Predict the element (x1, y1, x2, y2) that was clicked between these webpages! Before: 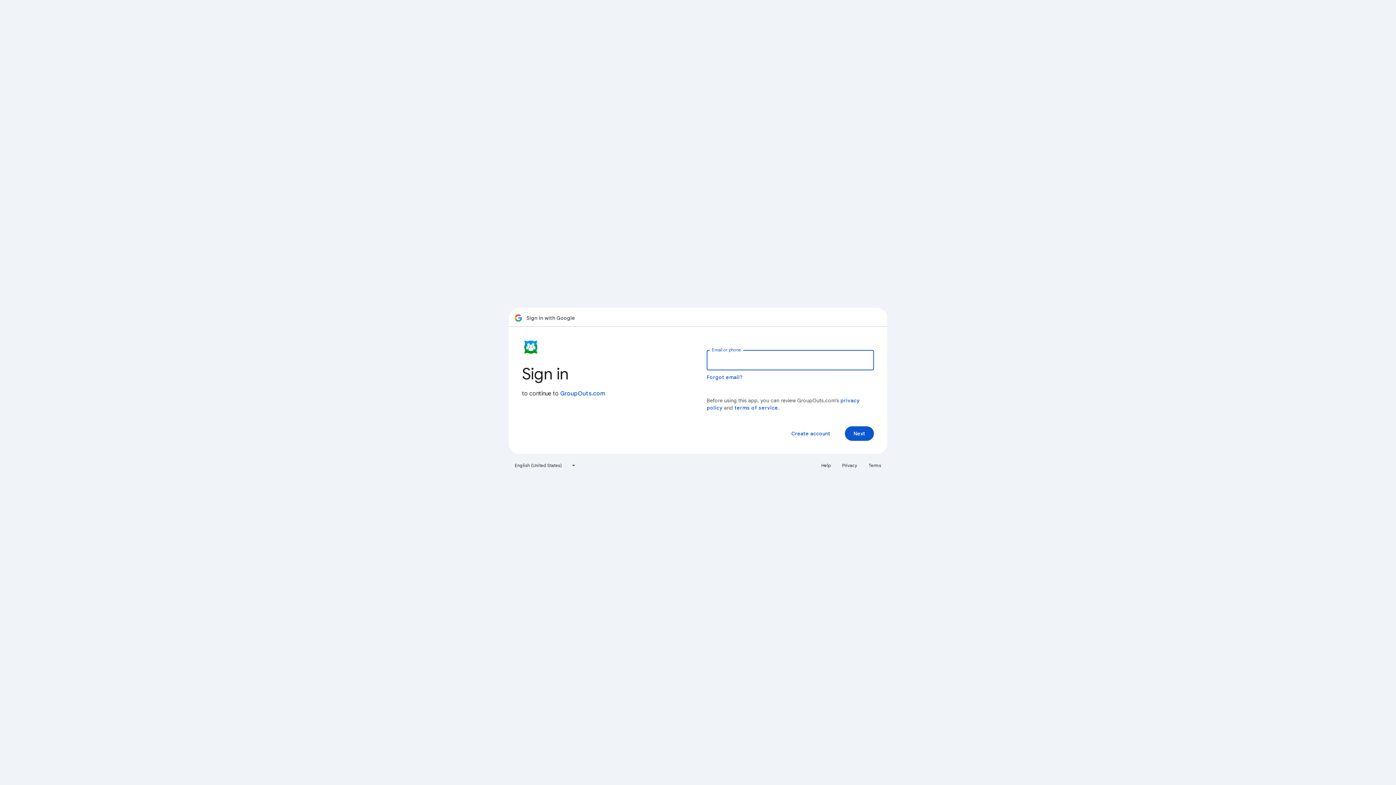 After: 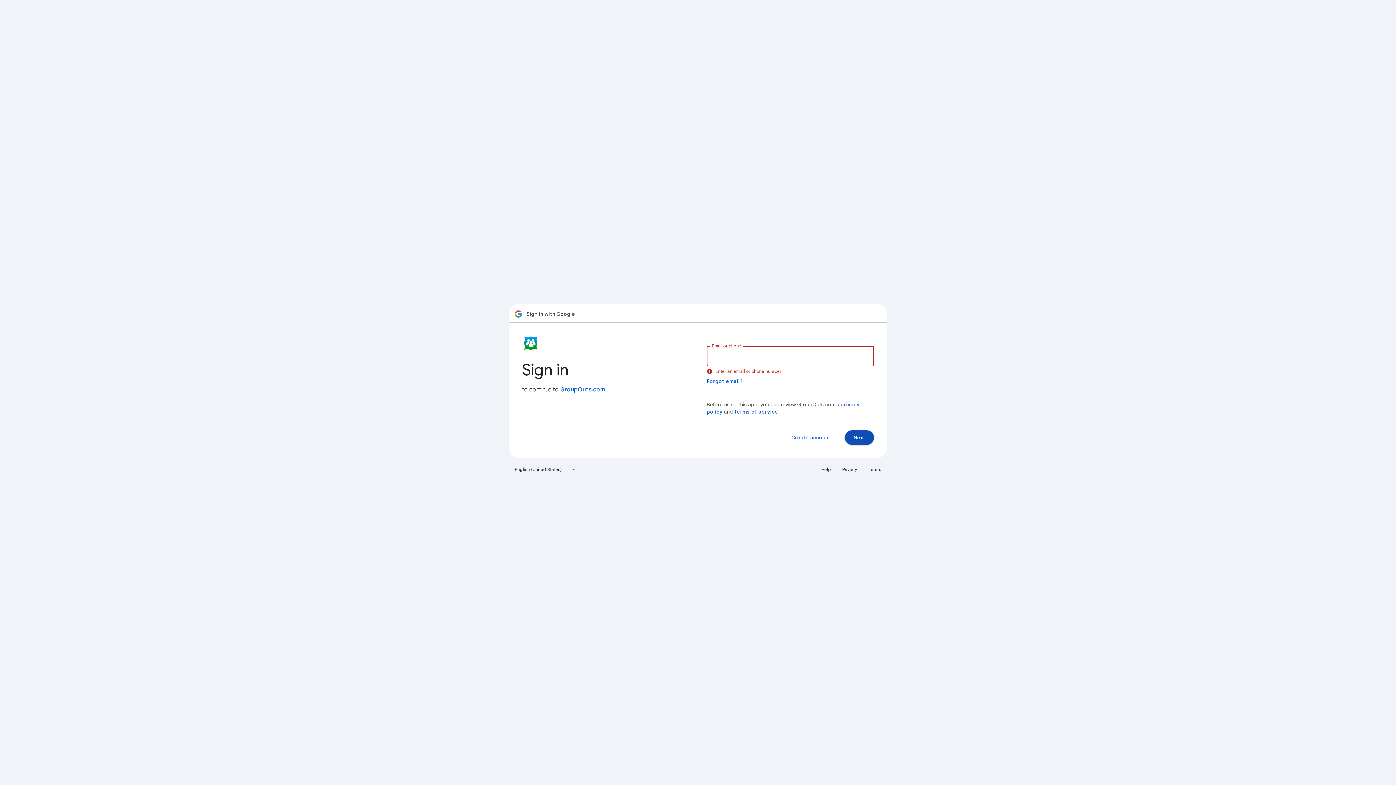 Action: bbox: (845, 426, 874, 441) label: Next